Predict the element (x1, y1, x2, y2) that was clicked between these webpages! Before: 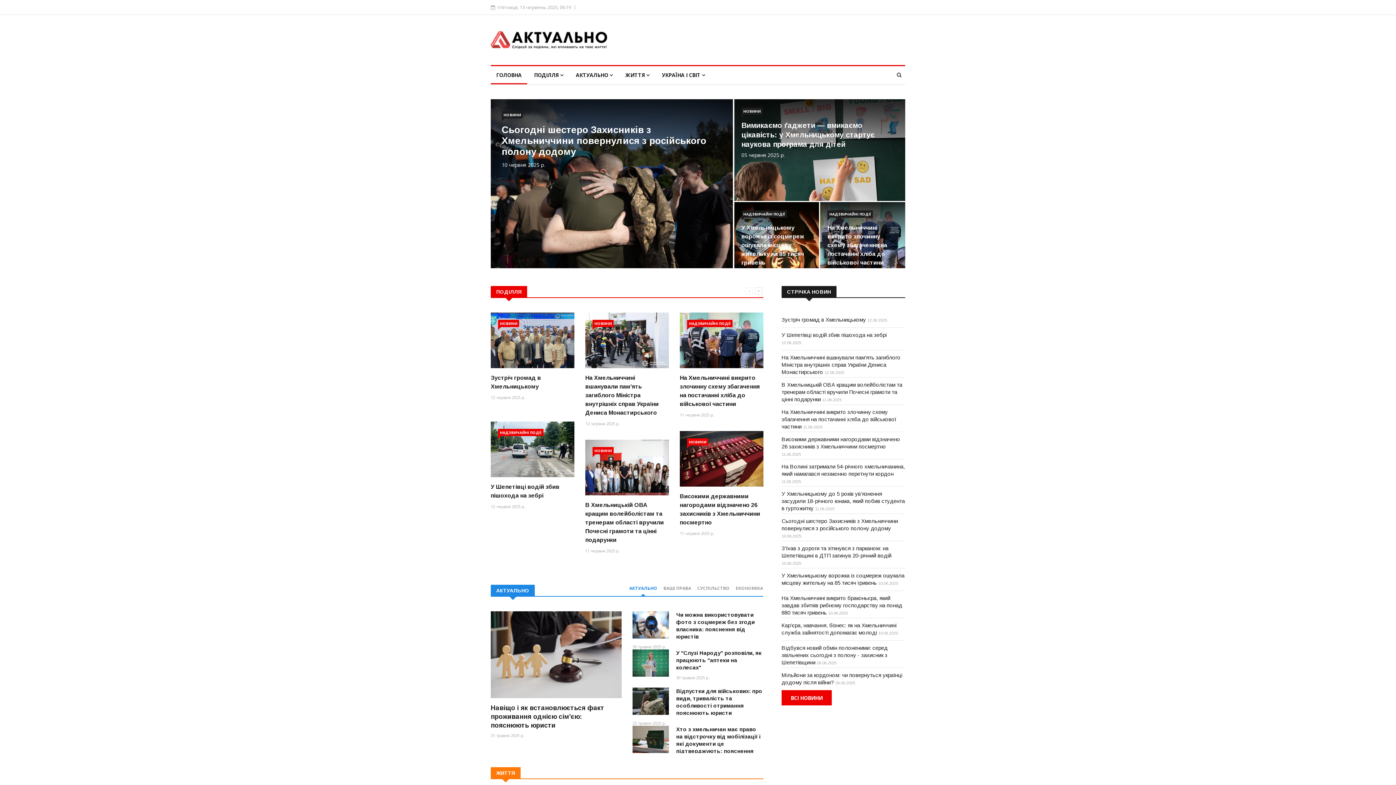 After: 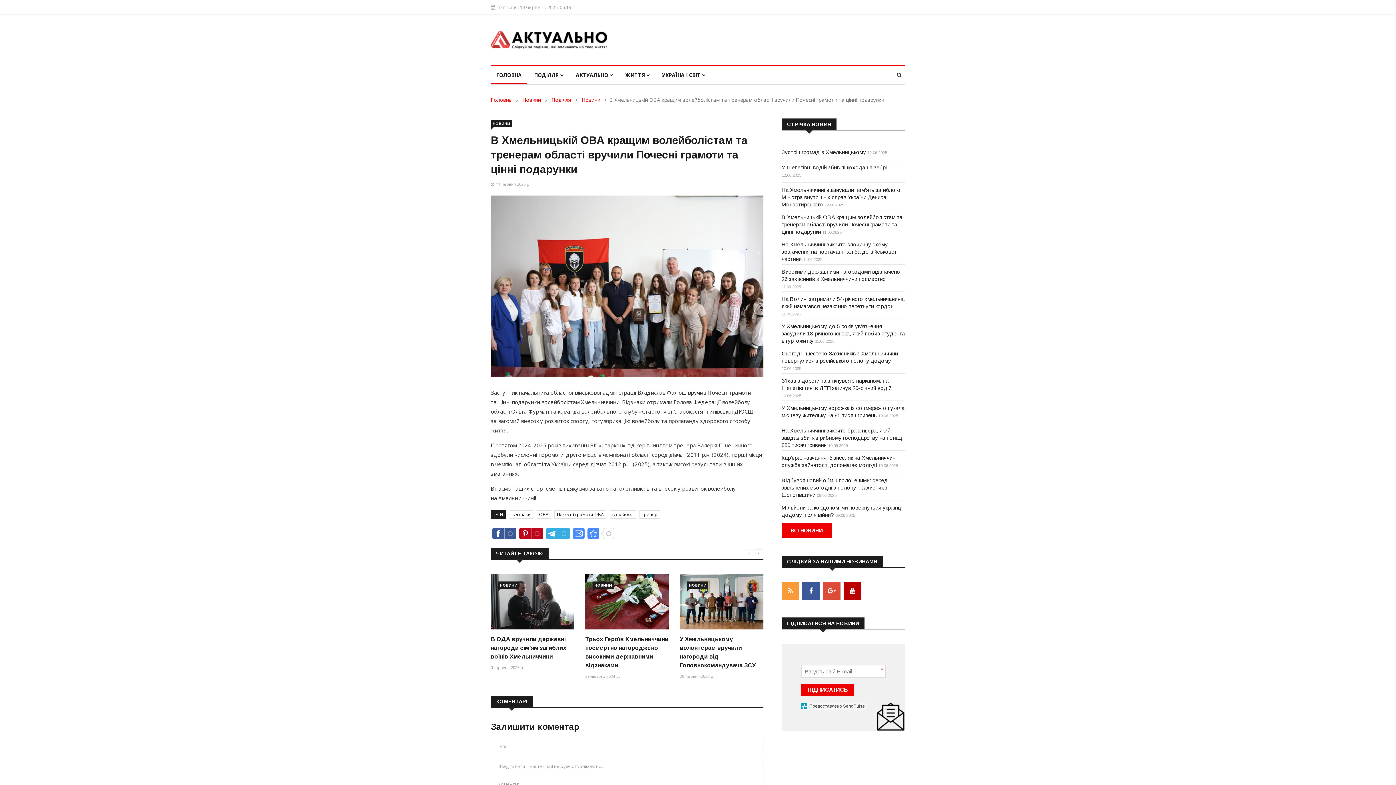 Action: bbox: (585, 410, 662, 452) label: В Хмельницькій ОВА кращим волейболістам та тренерам області вручили Почесні грамоти та цінні подарунки